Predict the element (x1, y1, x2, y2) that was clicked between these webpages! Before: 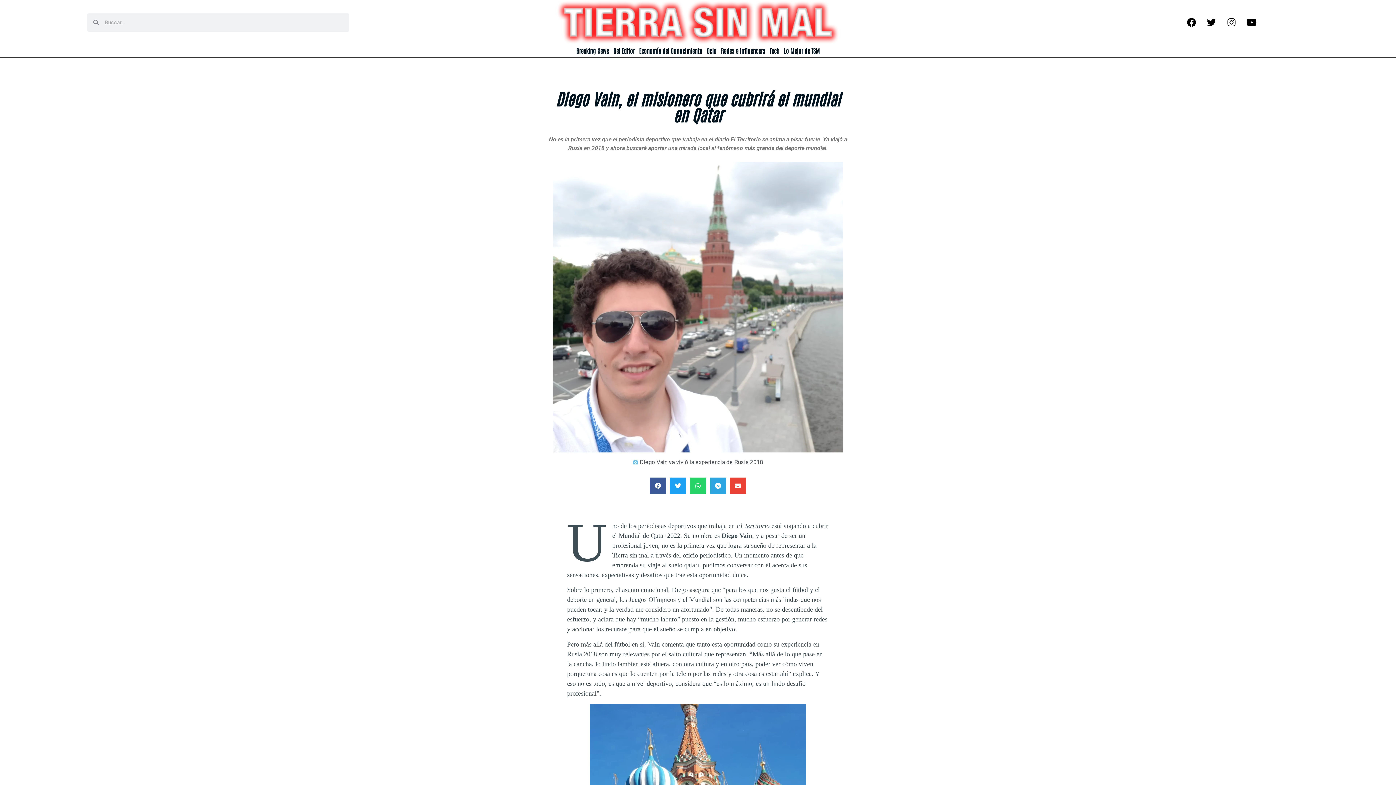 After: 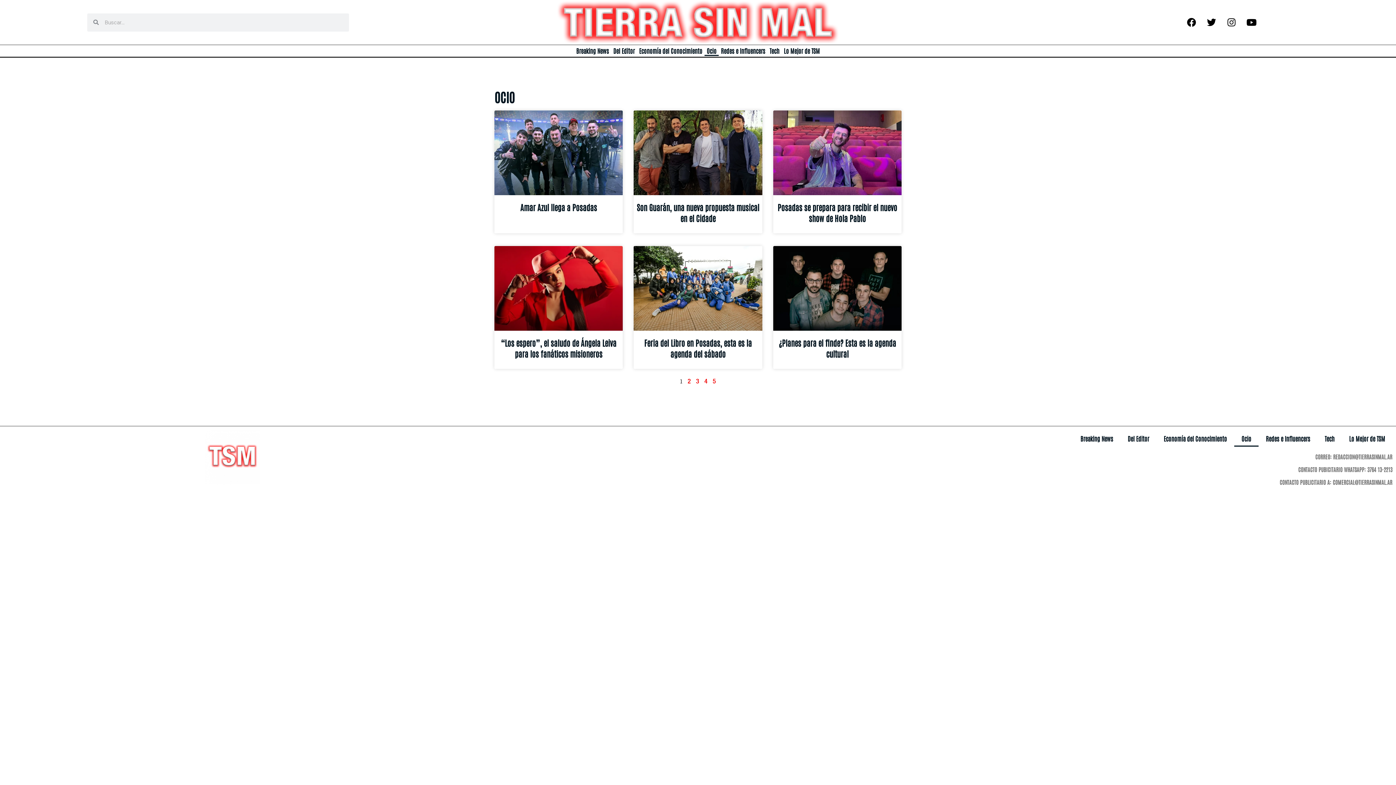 Action: label: Ocio bbox: (704, 45, 718, 56)